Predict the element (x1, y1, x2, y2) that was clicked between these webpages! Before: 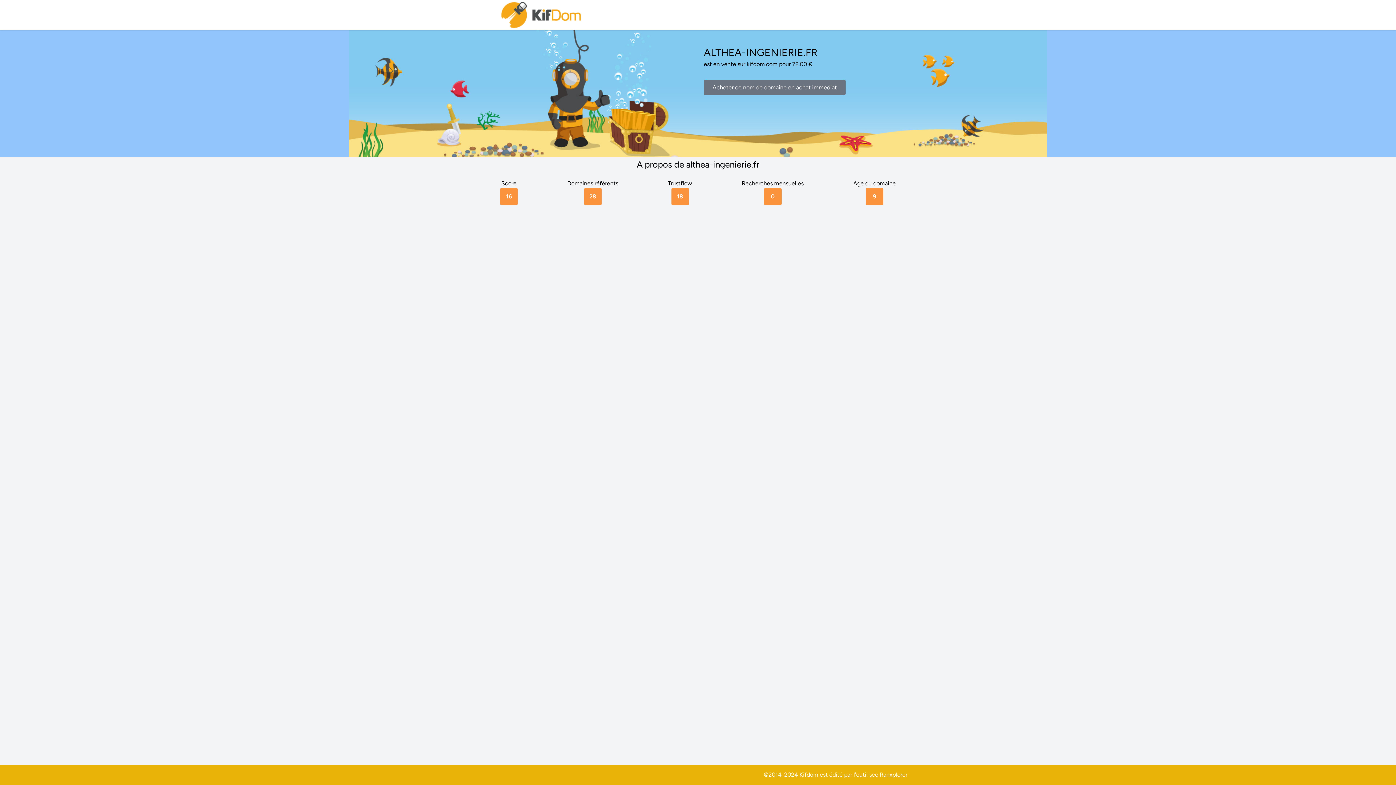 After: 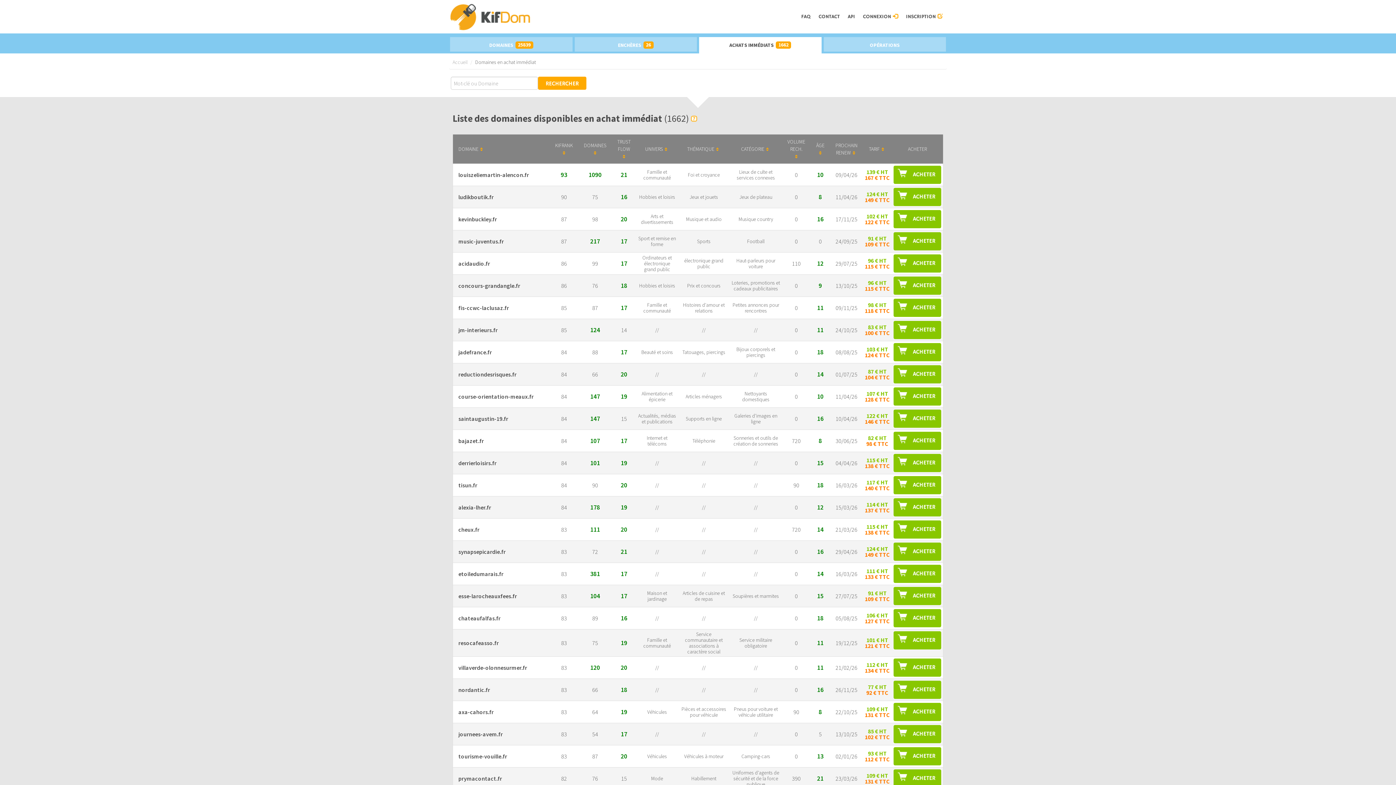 Action: label: Acheter ce nom de domaine en achat immediat bbox: (704, 79, 845, 95)